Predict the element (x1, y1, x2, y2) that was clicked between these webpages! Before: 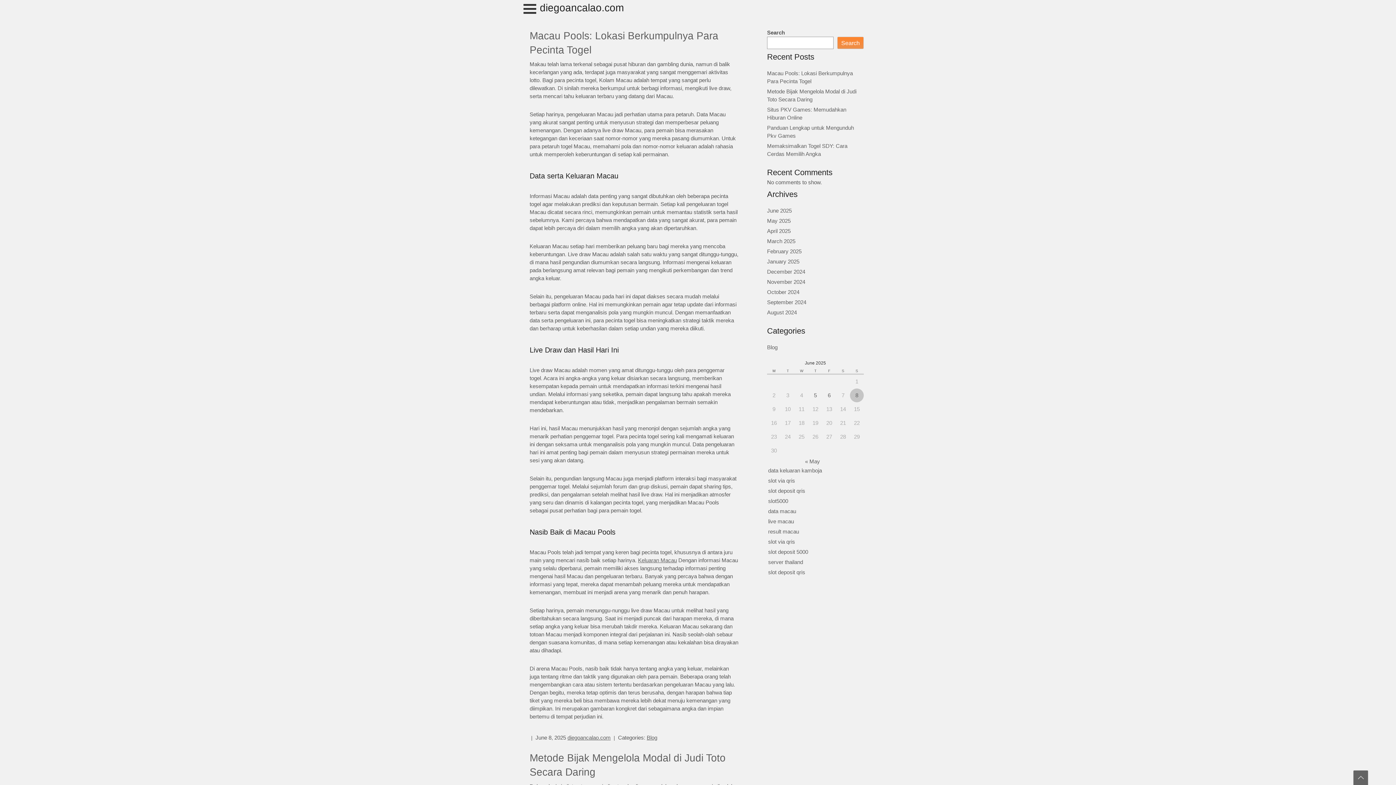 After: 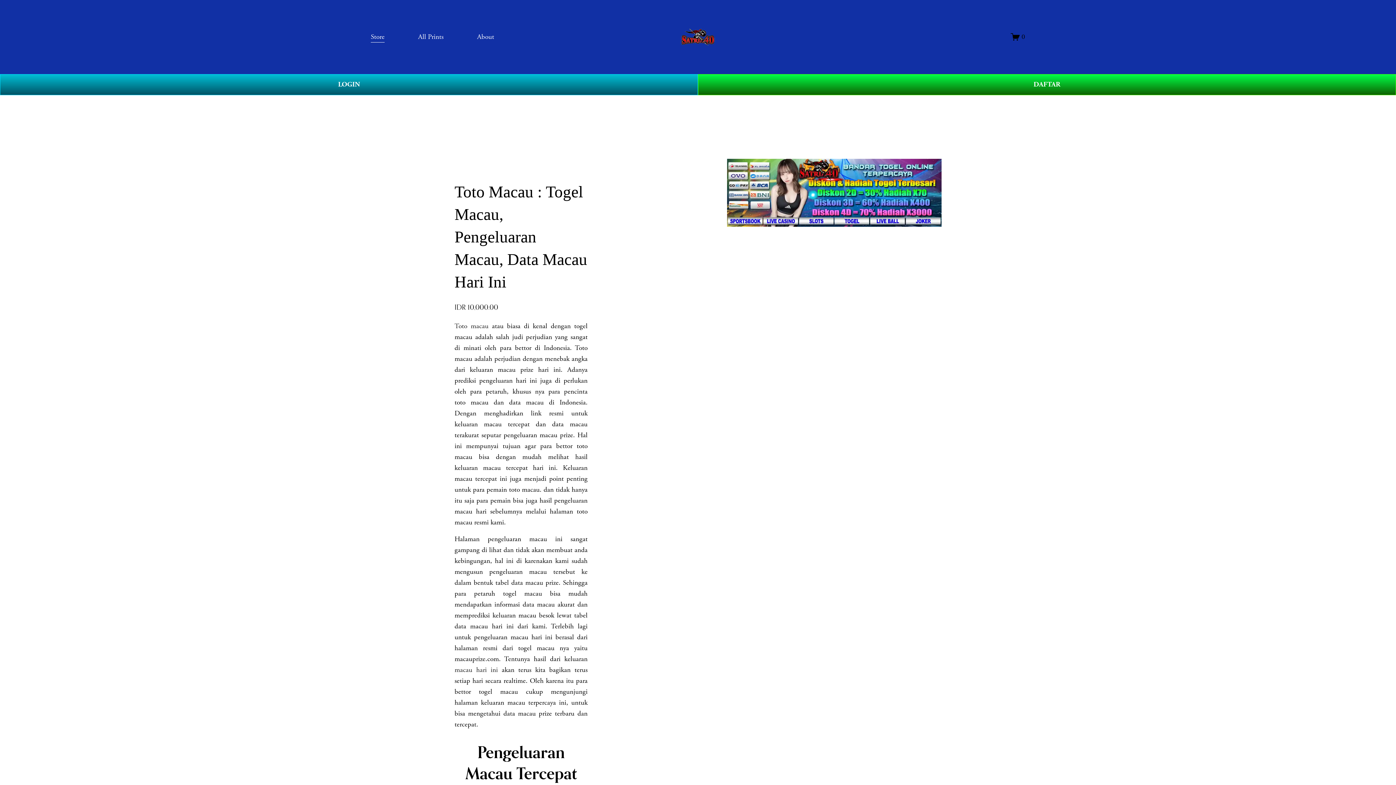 Action: label: data macau bbox: (768, 508, 796, 514)